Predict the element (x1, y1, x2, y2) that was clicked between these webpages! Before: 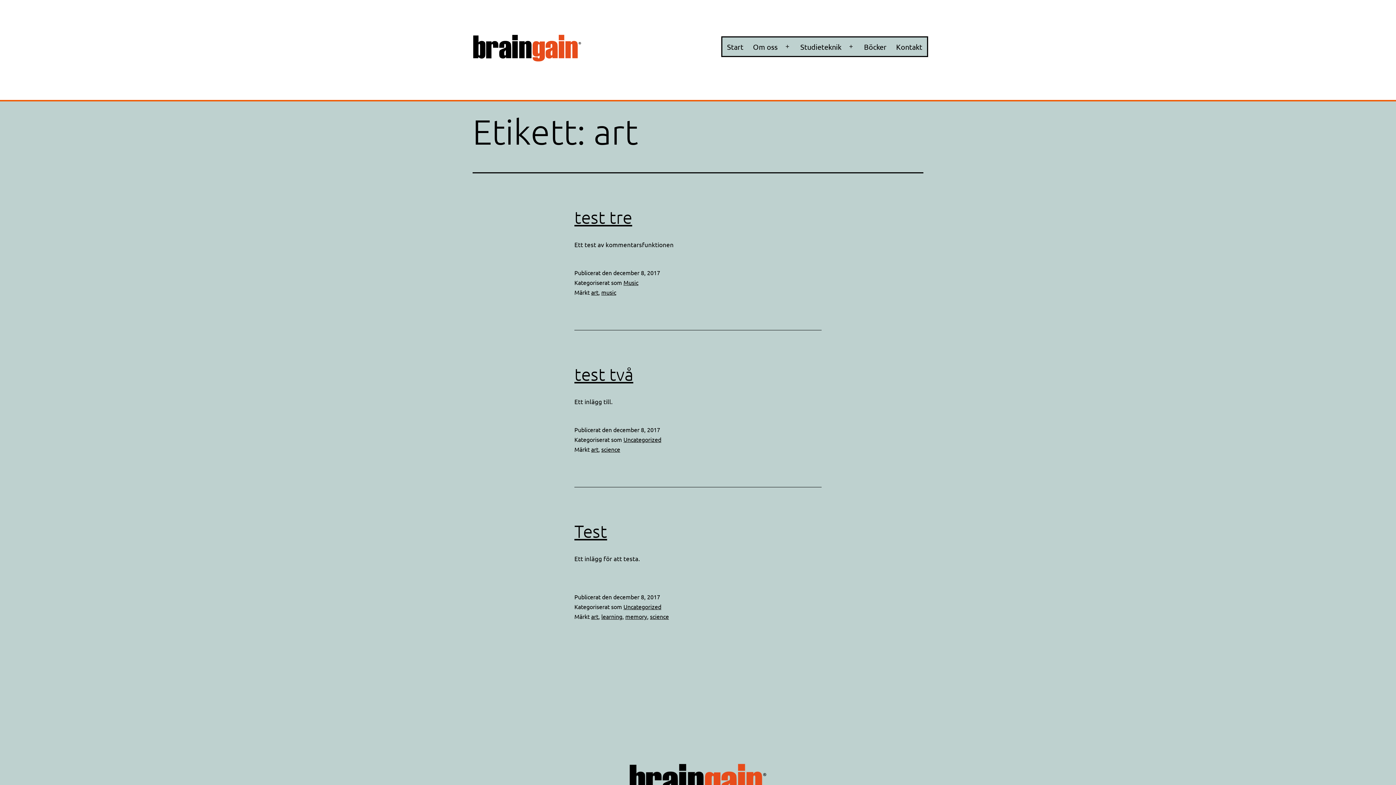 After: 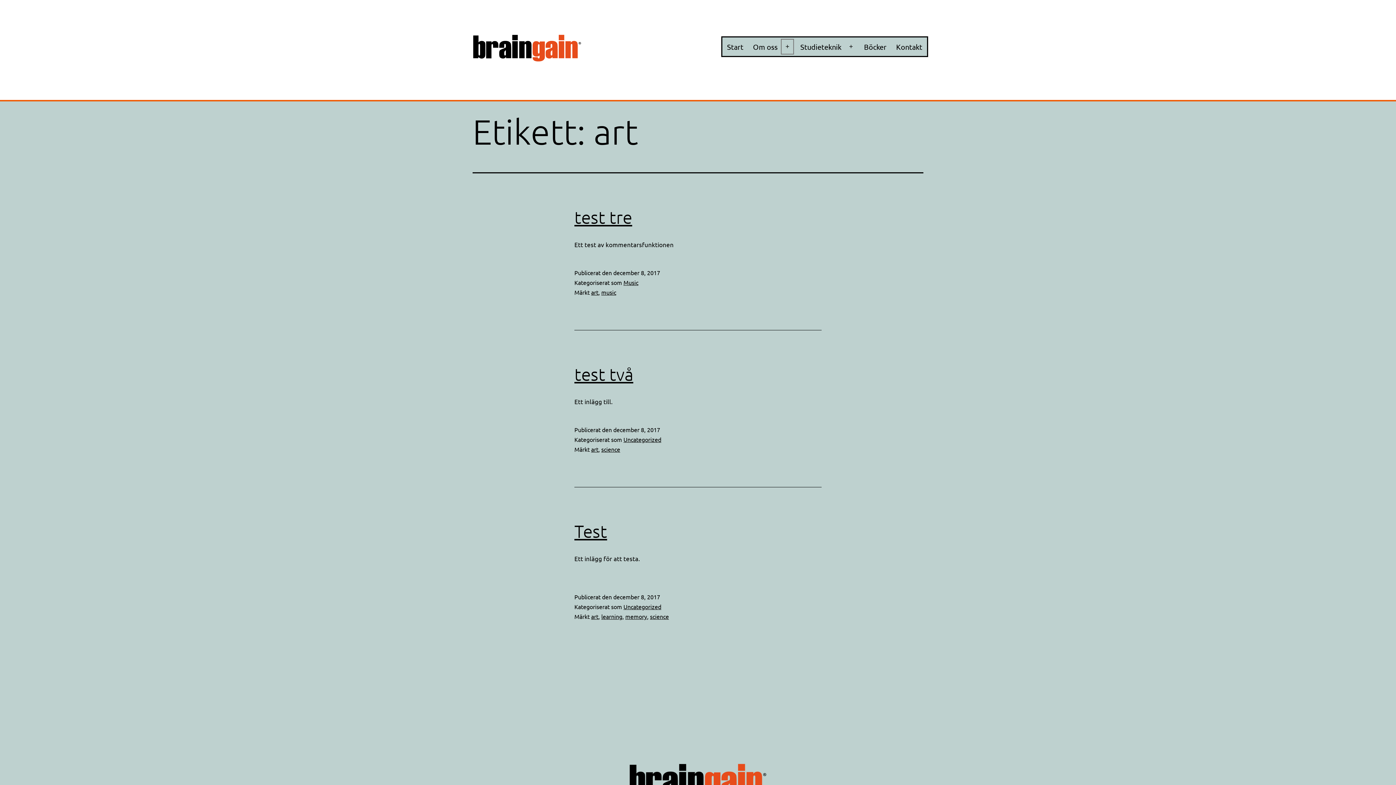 Action: label: Öppna meny bbox: (779, 37, 795, 55)